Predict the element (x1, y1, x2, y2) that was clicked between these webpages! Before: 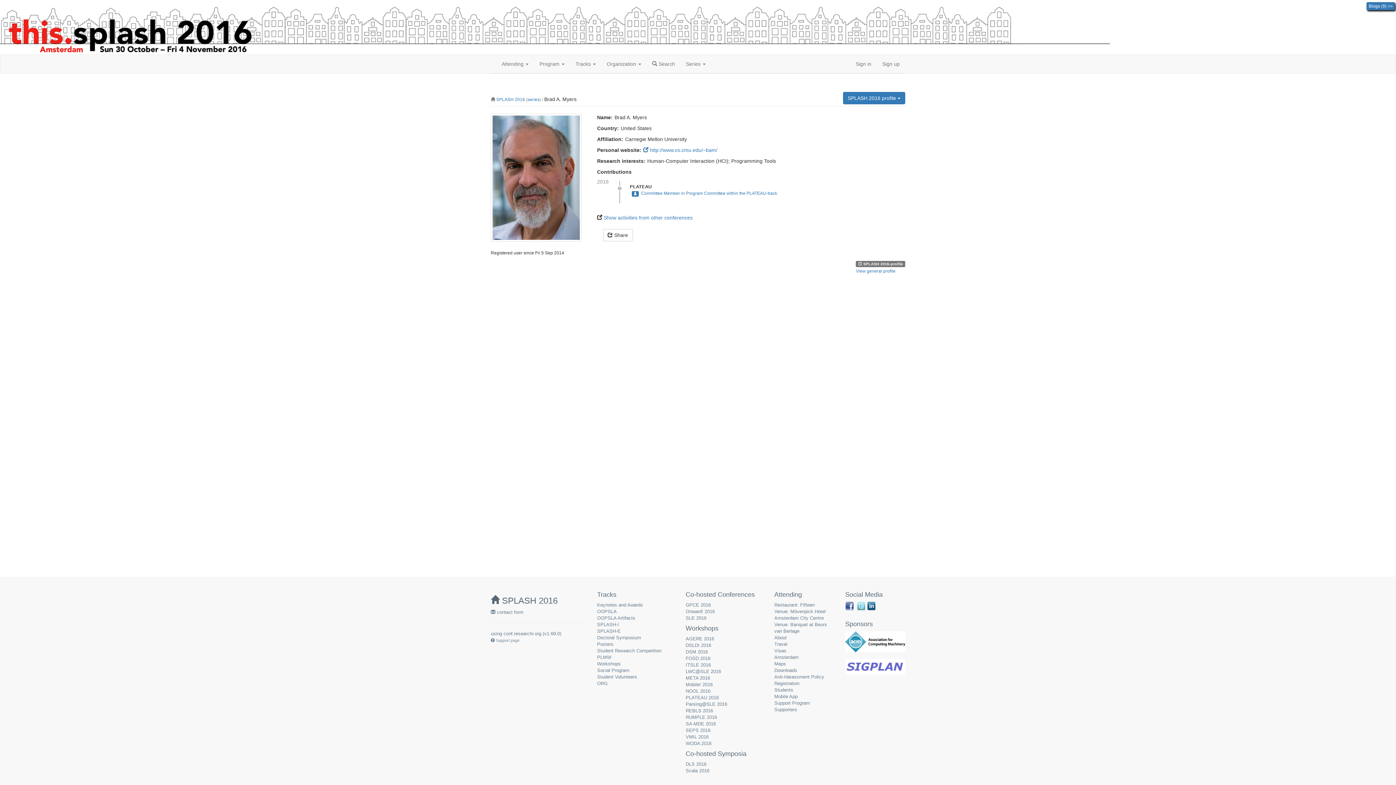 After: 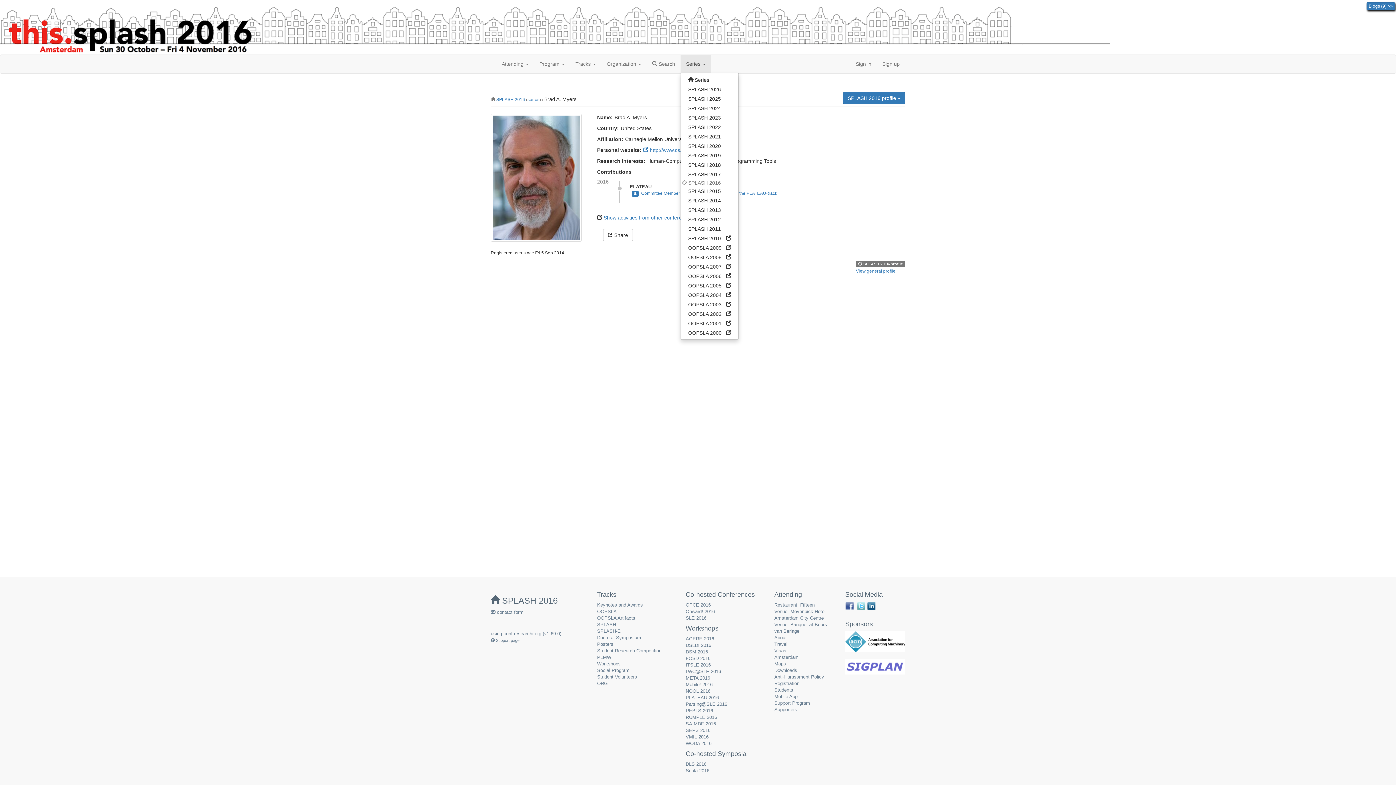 Action: label: Series  bbox: (680, 54, 711, 73)